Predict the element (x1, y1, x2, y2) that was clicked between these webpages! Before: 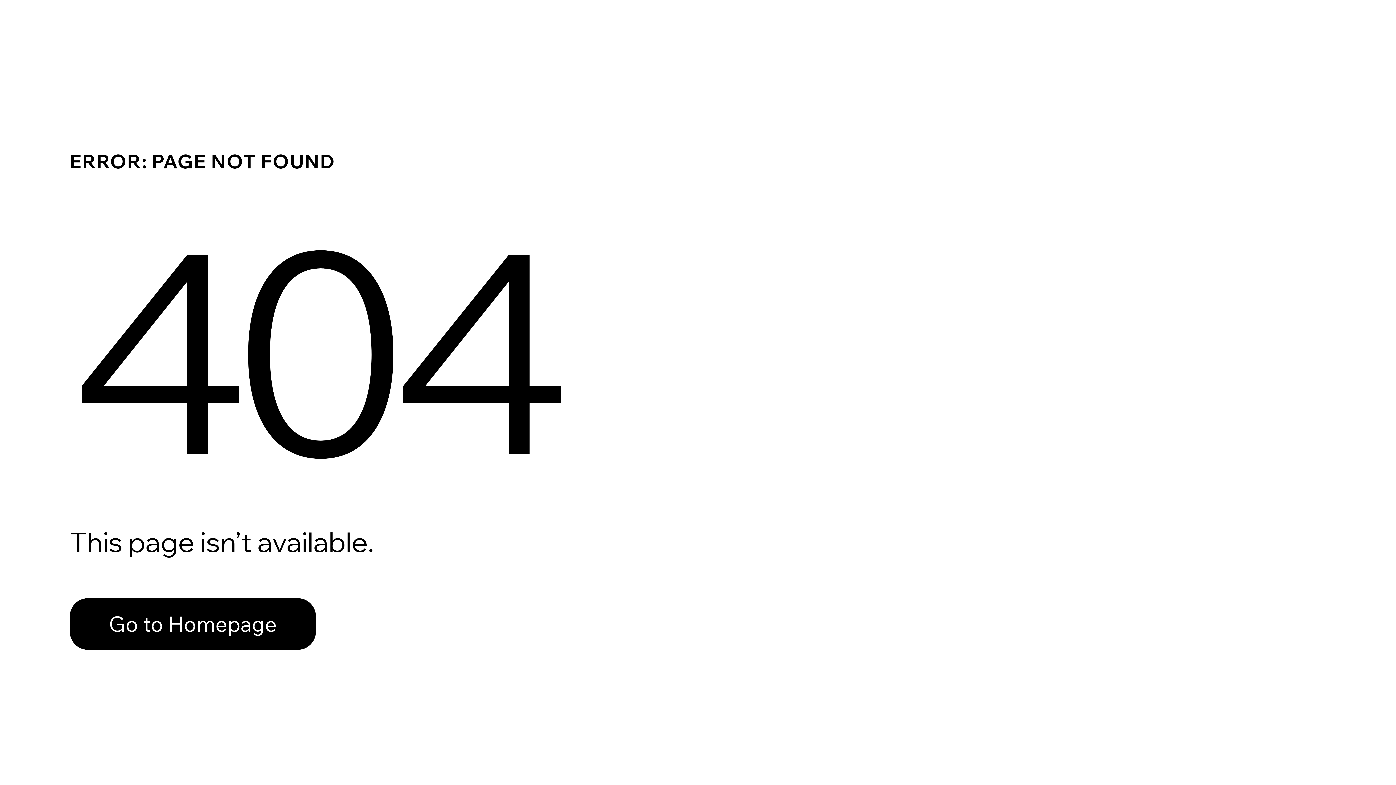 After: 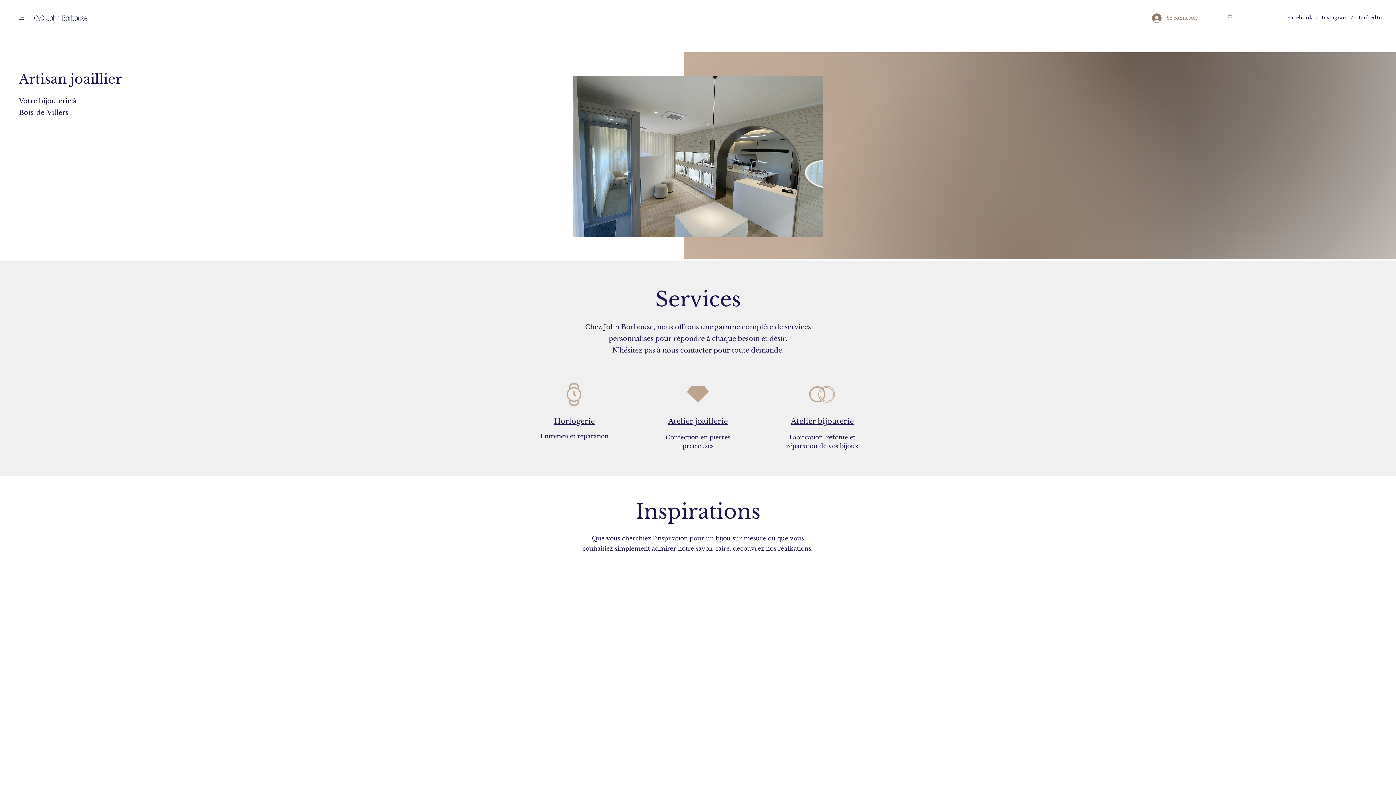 Action: label: Go to Homepage bbox: (69, 582, 768, 659)